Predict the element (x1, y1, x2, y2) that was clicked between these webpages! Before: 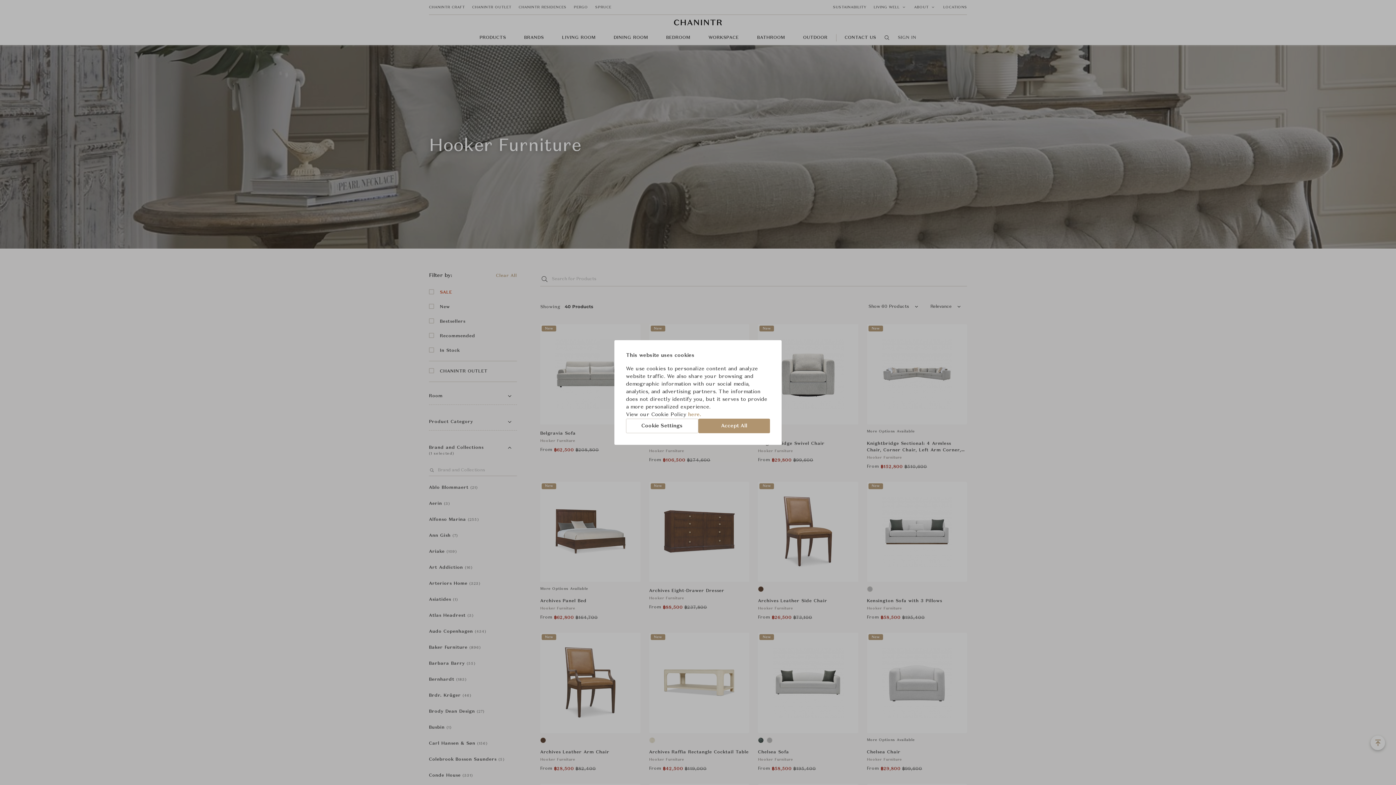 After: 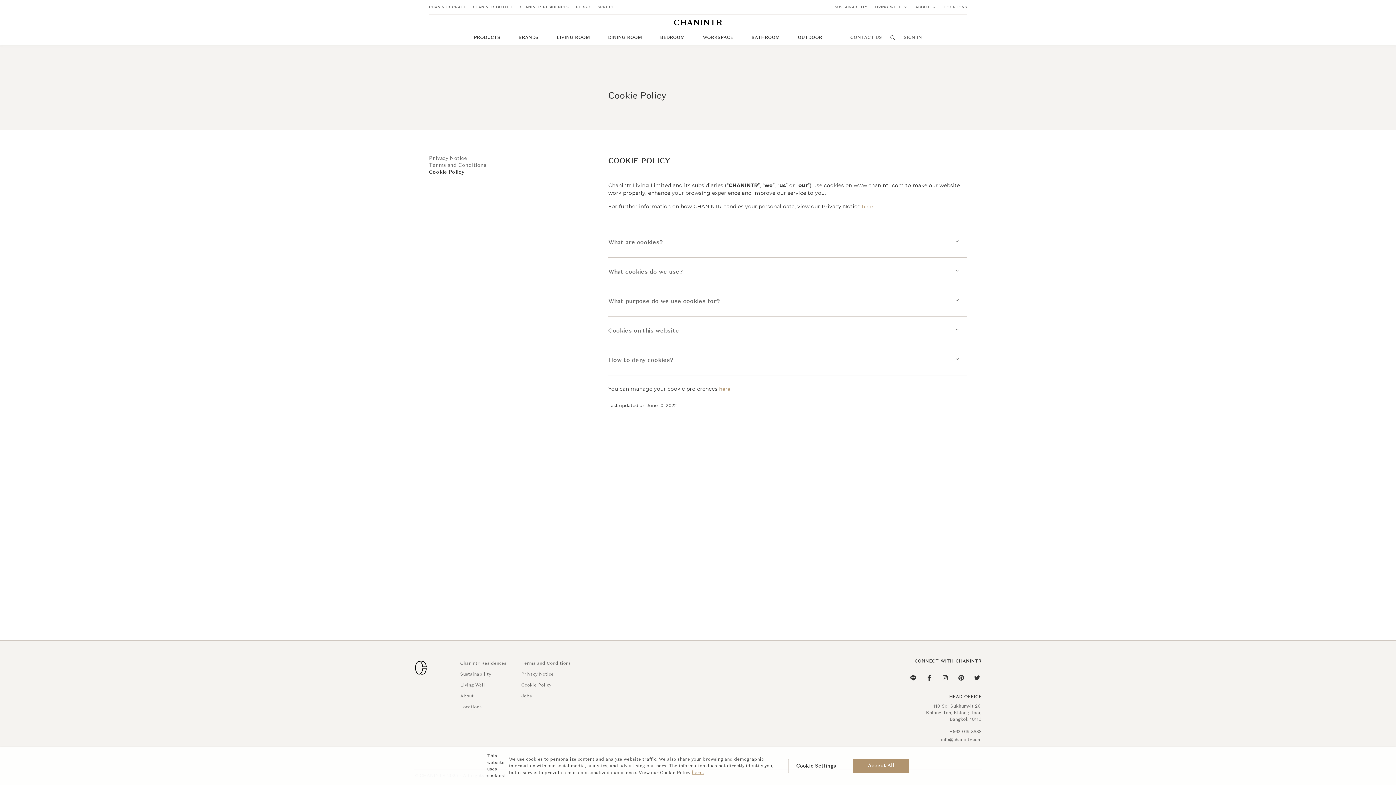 Action: bbox: (688, 412, 701, 417) label: here.